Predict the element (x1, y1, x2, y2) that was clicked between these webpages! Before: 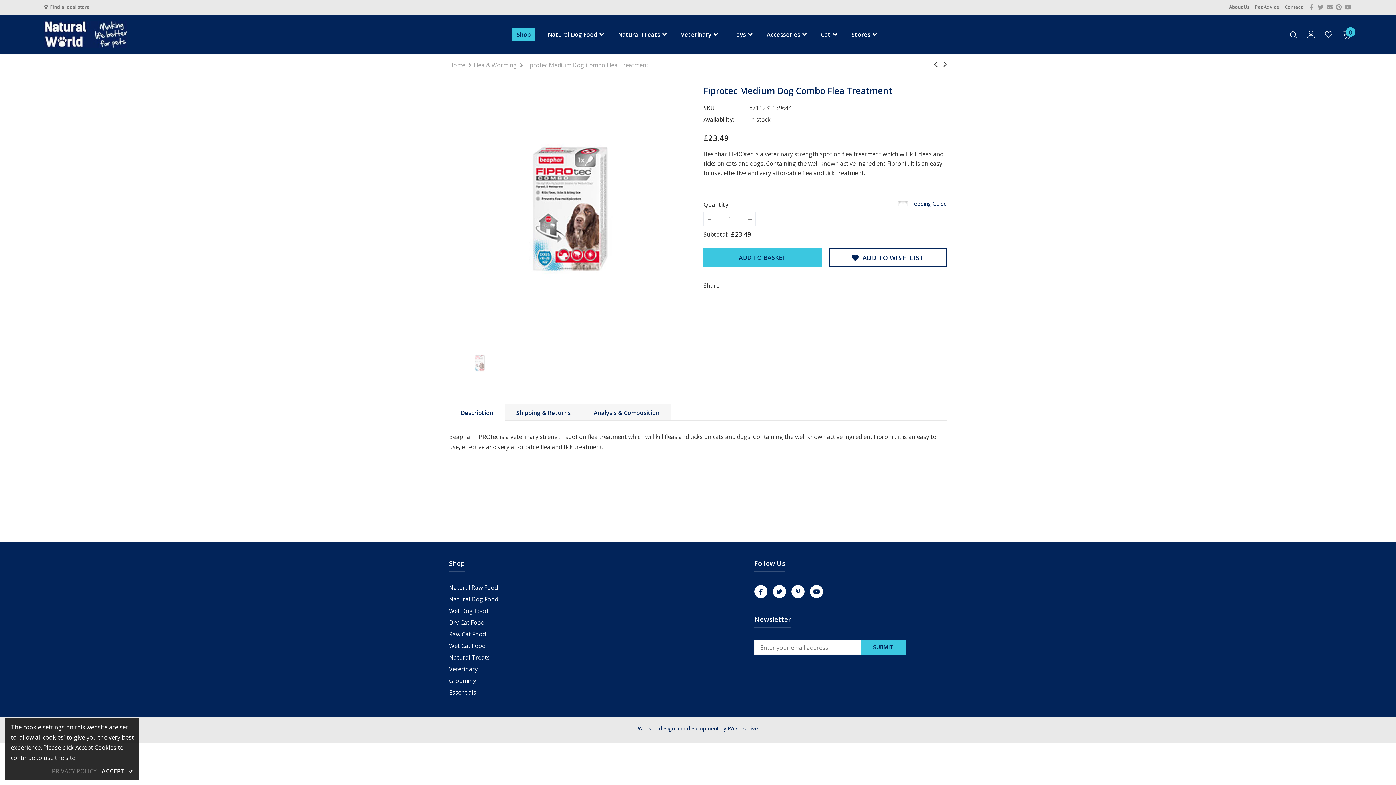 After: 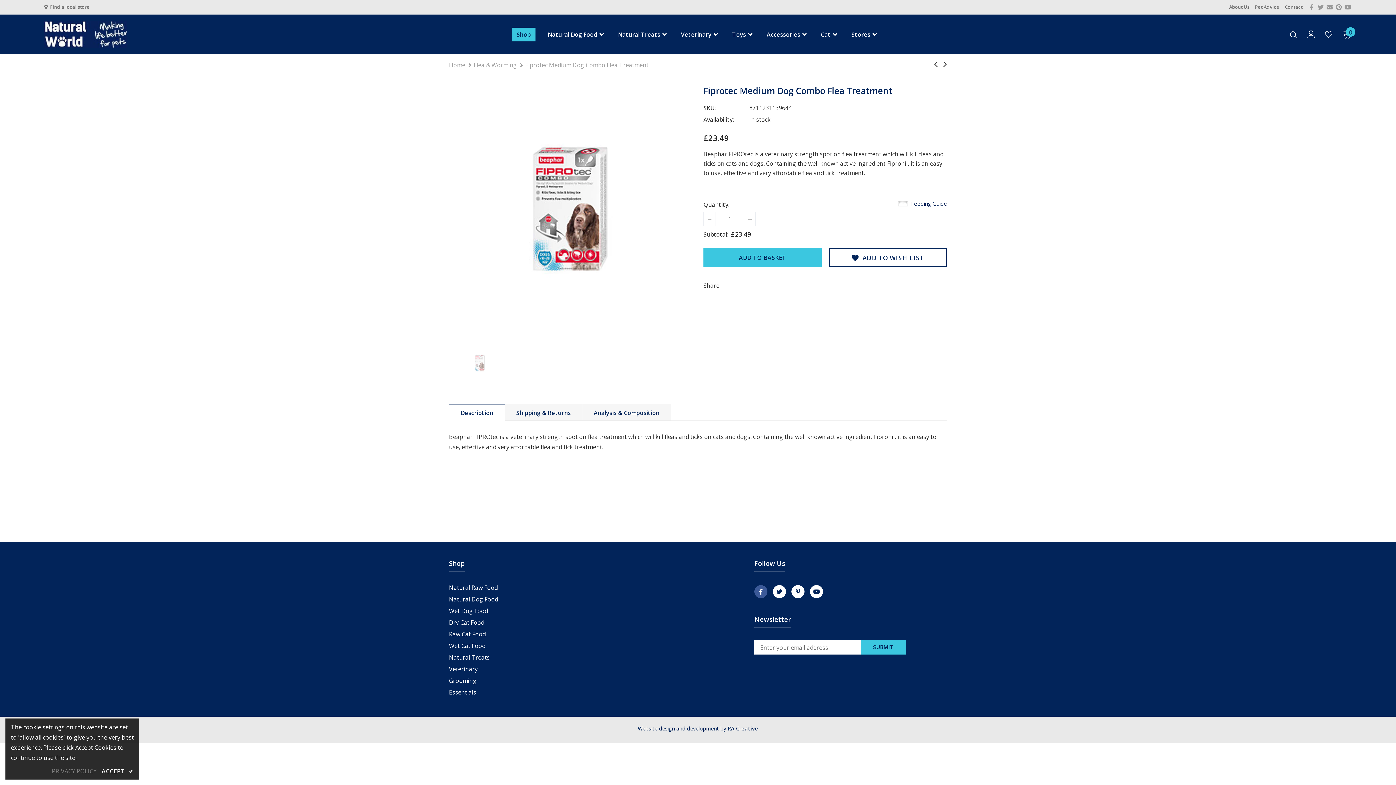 Action: bbox: (754, 585, 767, 598)